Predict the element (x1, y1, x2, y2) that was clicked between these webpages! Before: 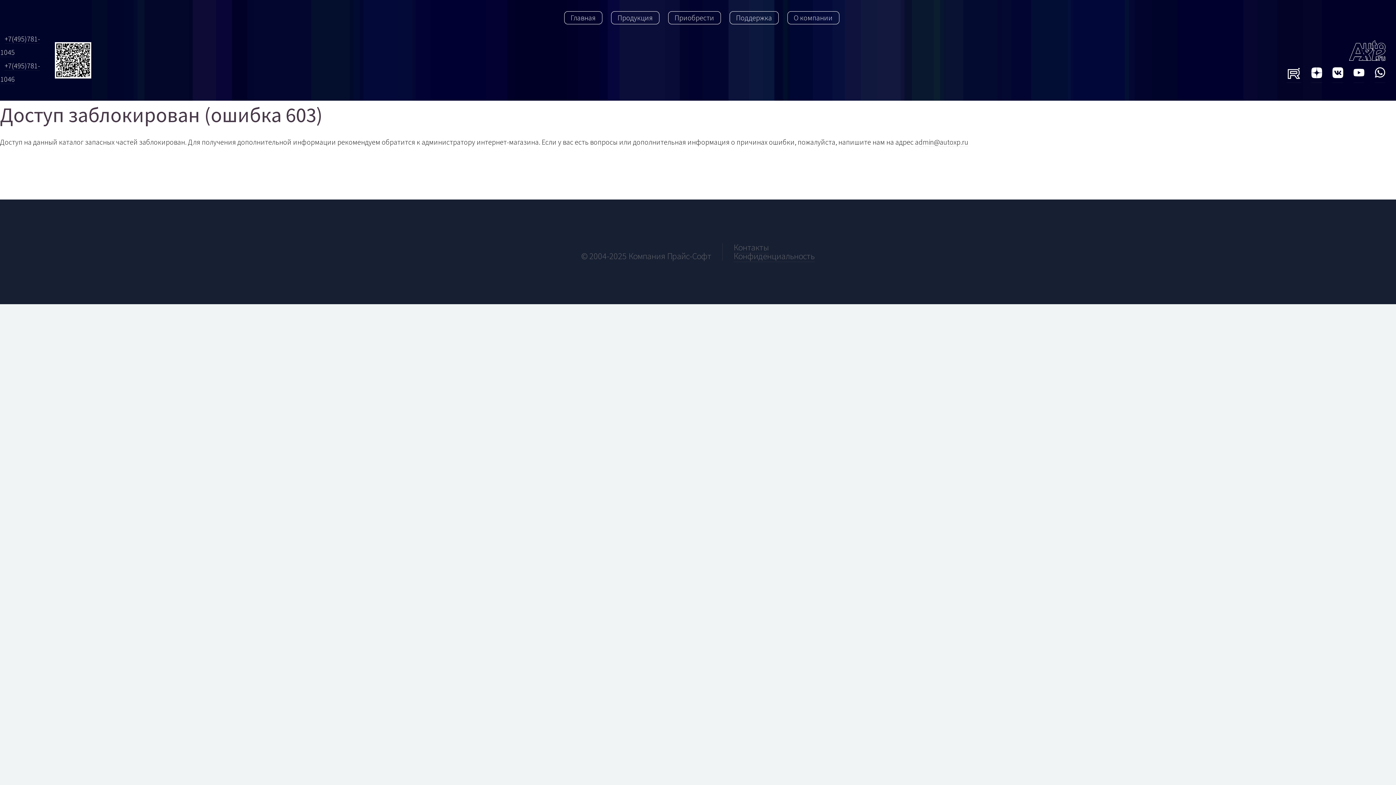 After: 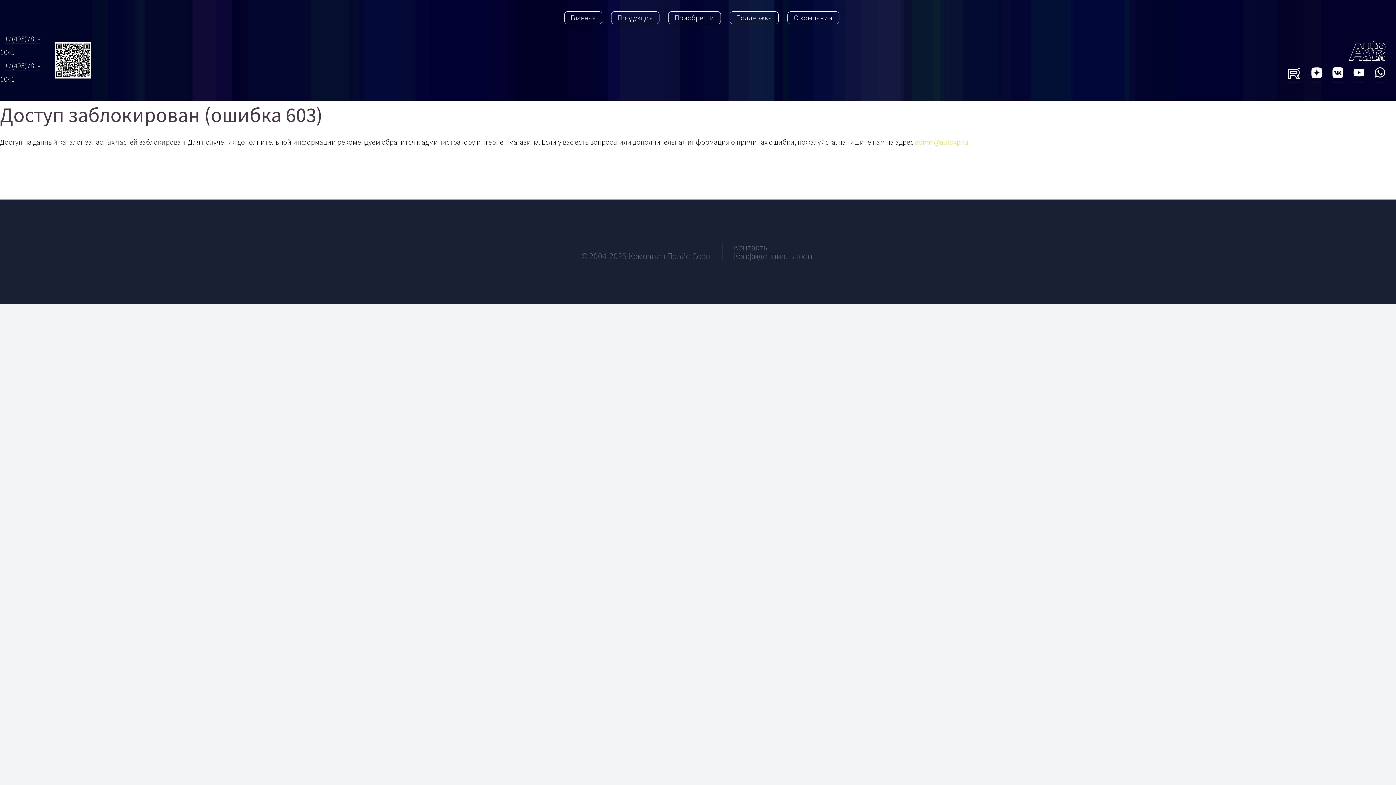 Action: bbox: (915, 137, 968, 146) label: admin@autoxp.ru